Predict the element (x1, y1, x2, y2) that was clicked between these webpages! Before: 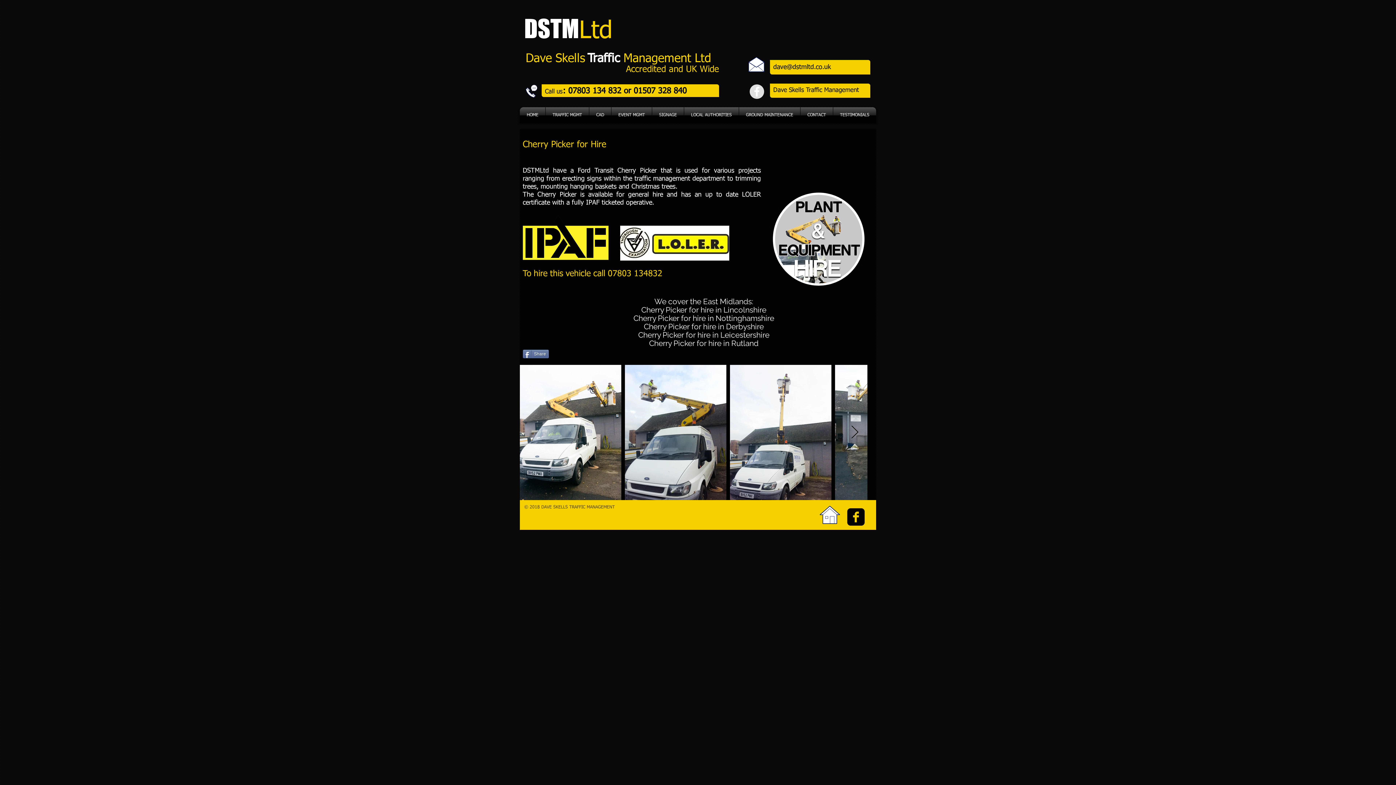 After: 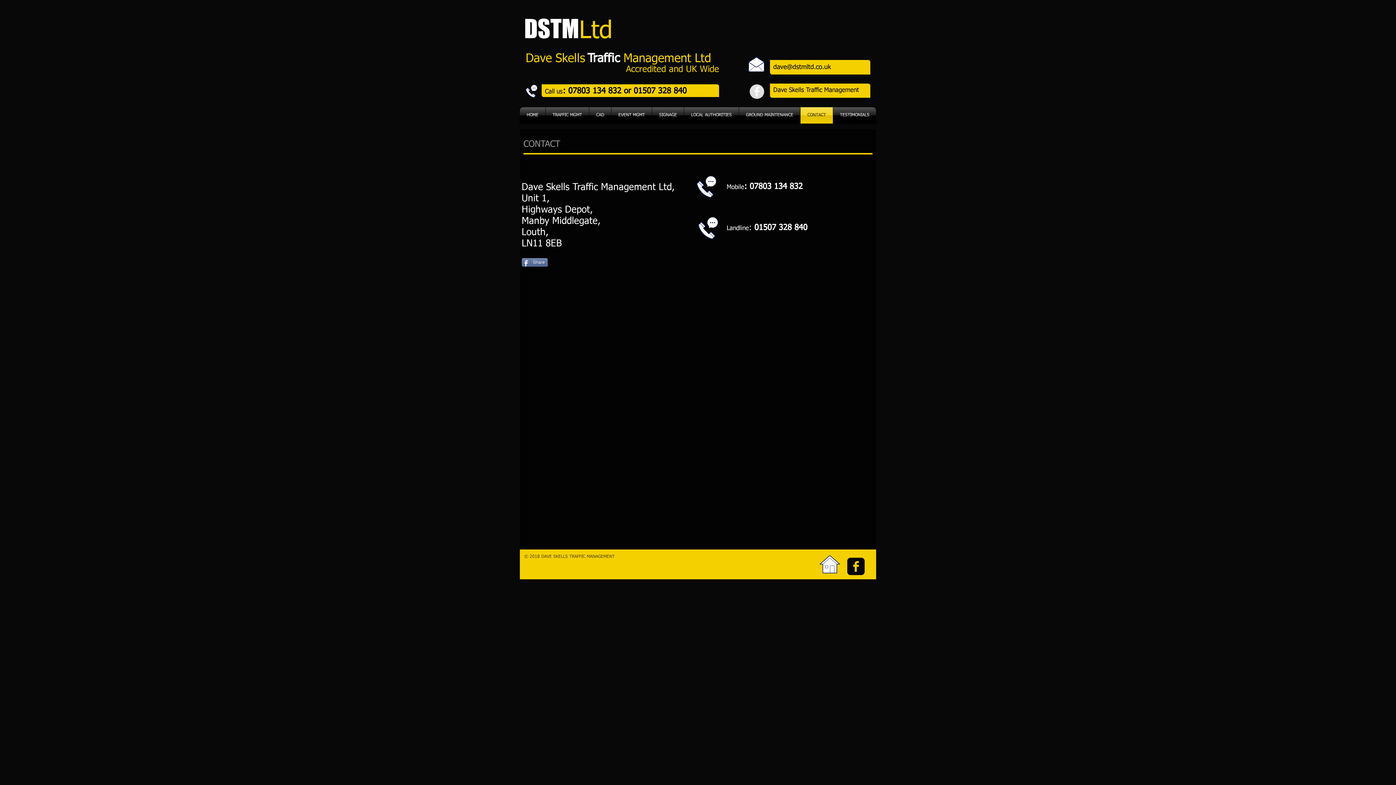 Action: bbox: (800, 107, 833, 123) label: CONTACT